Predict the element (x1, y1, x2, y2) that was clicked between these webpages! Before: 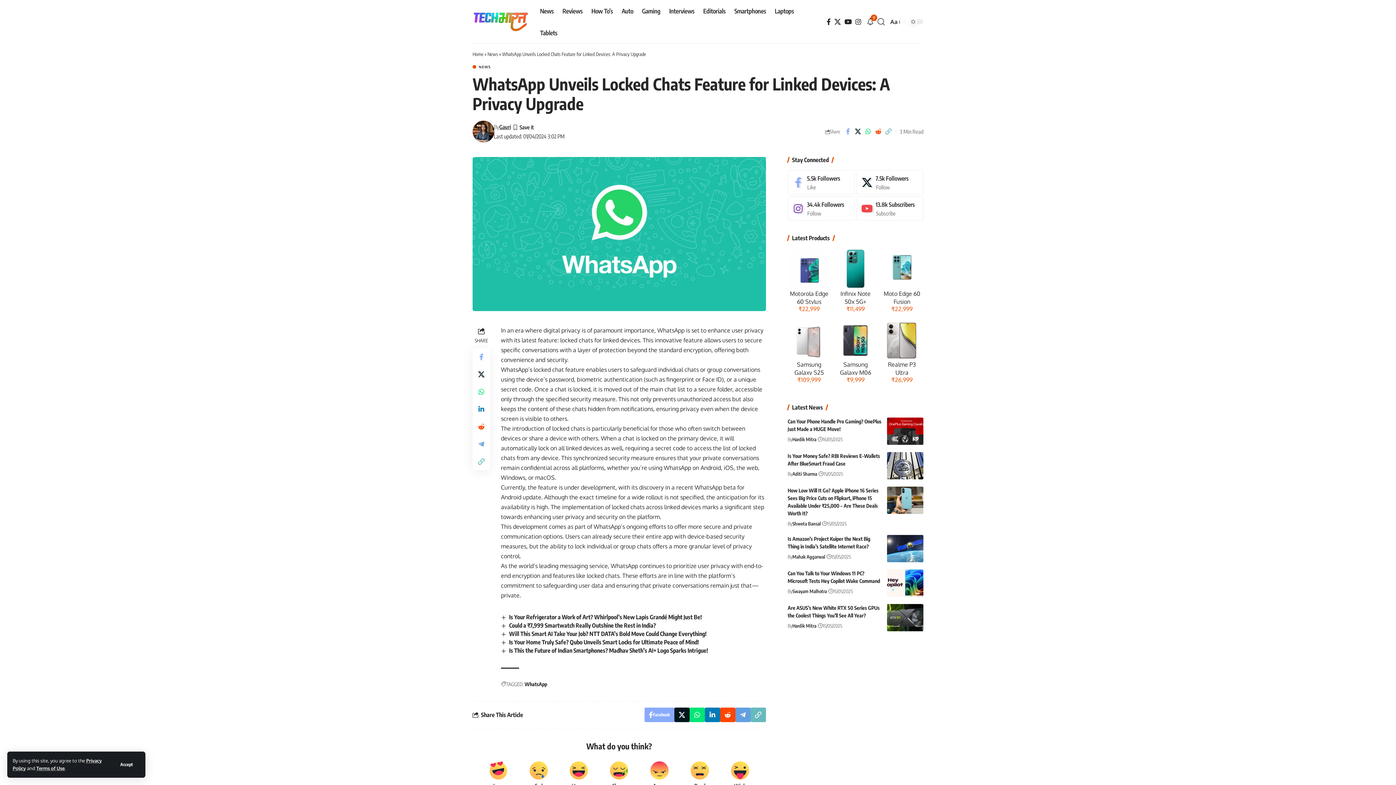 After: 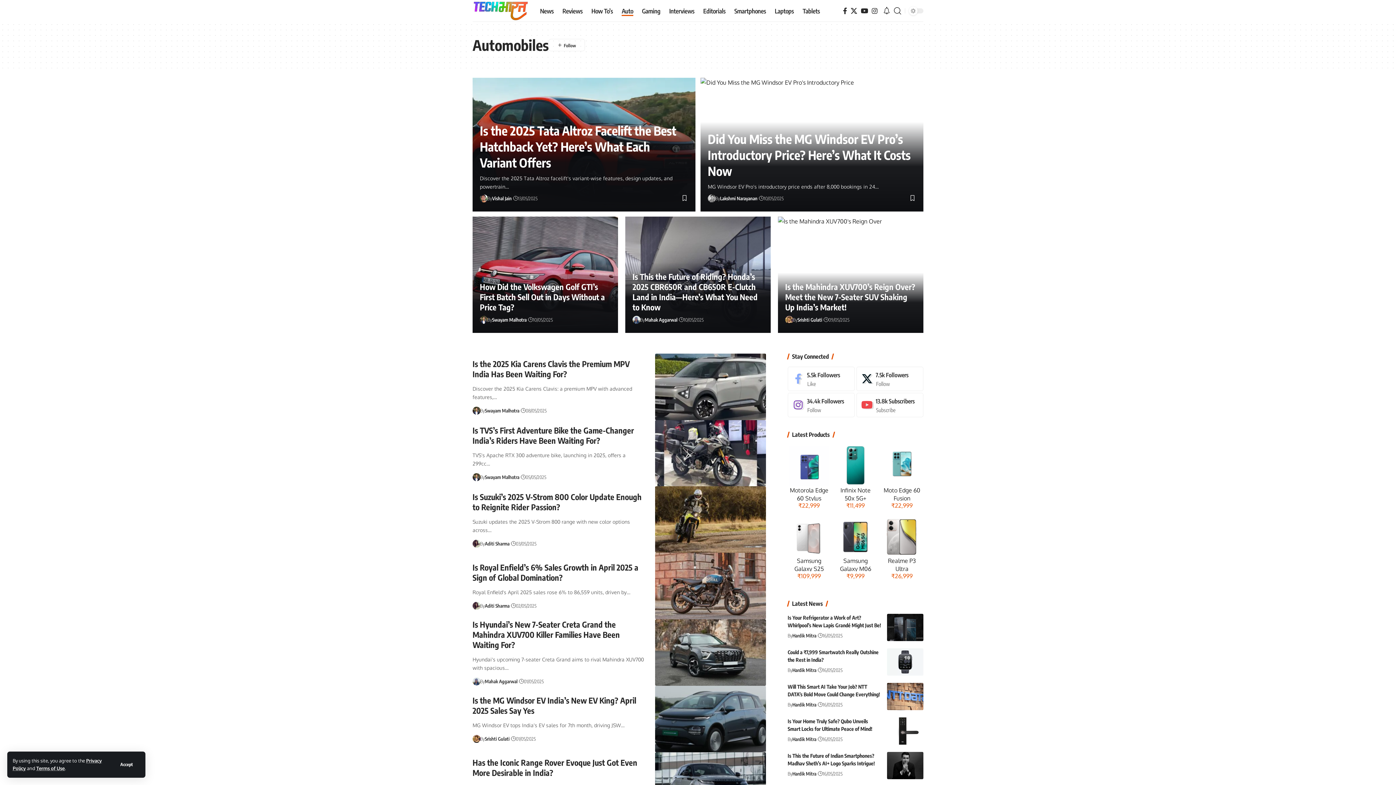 Action: bbox: (617, 0, 637, 21) label: Auto